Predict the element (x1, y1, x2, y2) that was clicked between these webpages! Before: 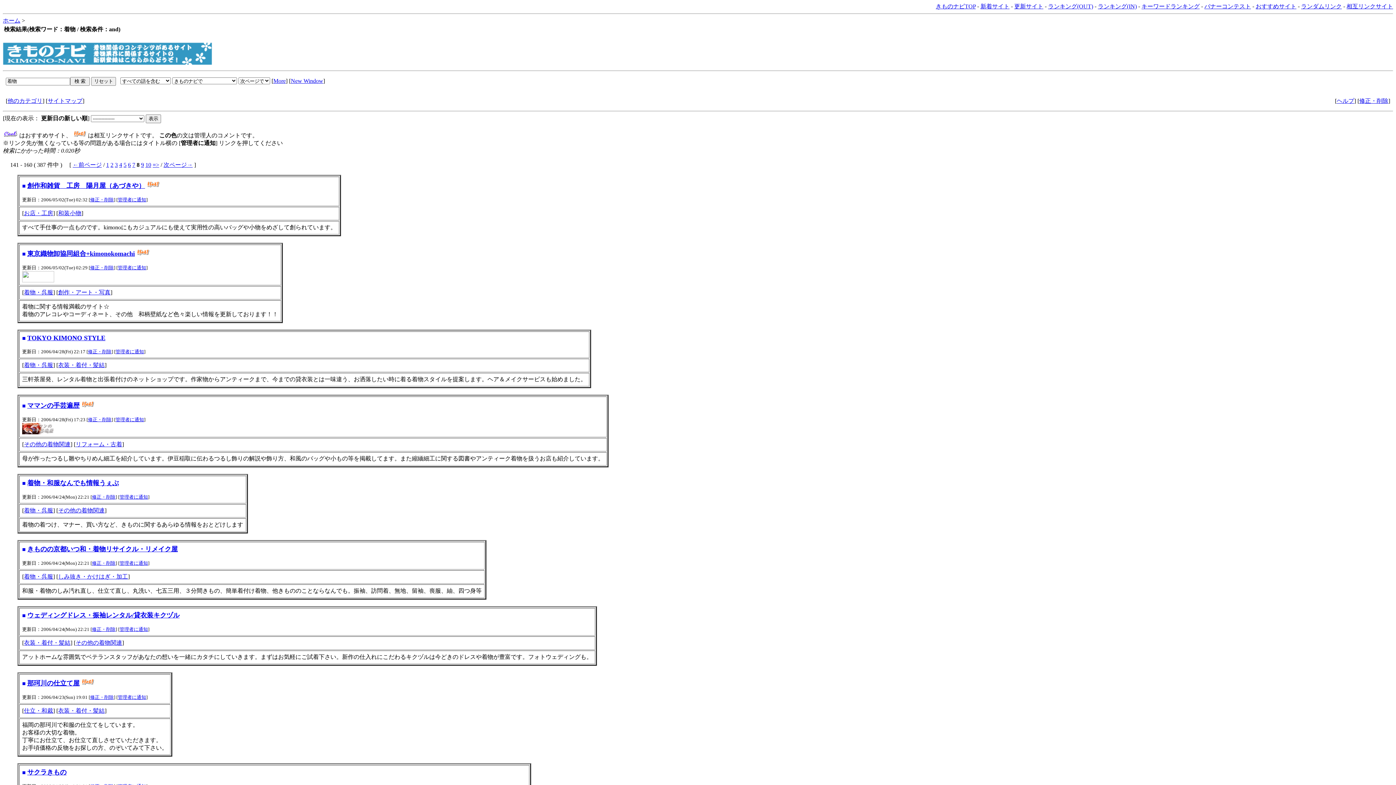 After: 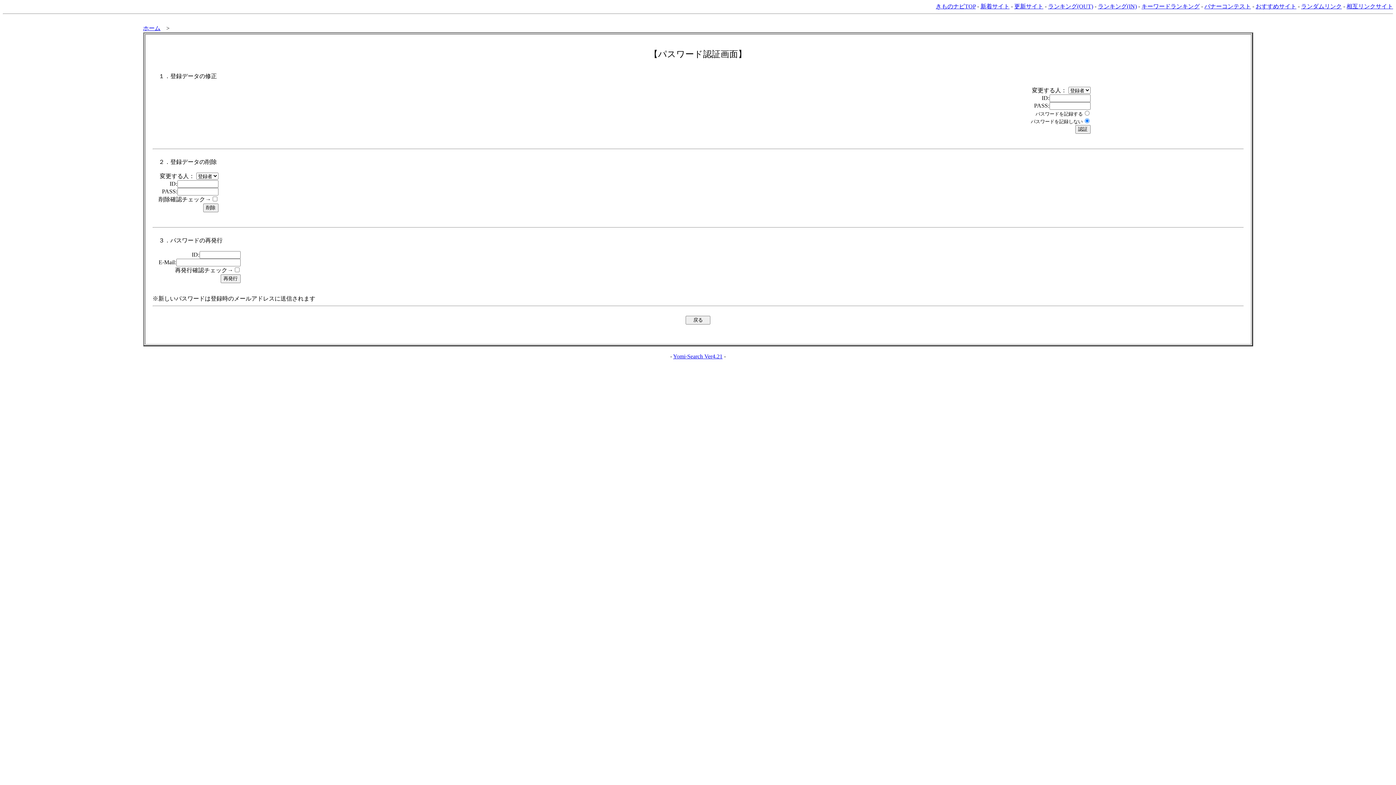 Action: label: 修正・削除 bbox: (1359, 97, 1388, 104)